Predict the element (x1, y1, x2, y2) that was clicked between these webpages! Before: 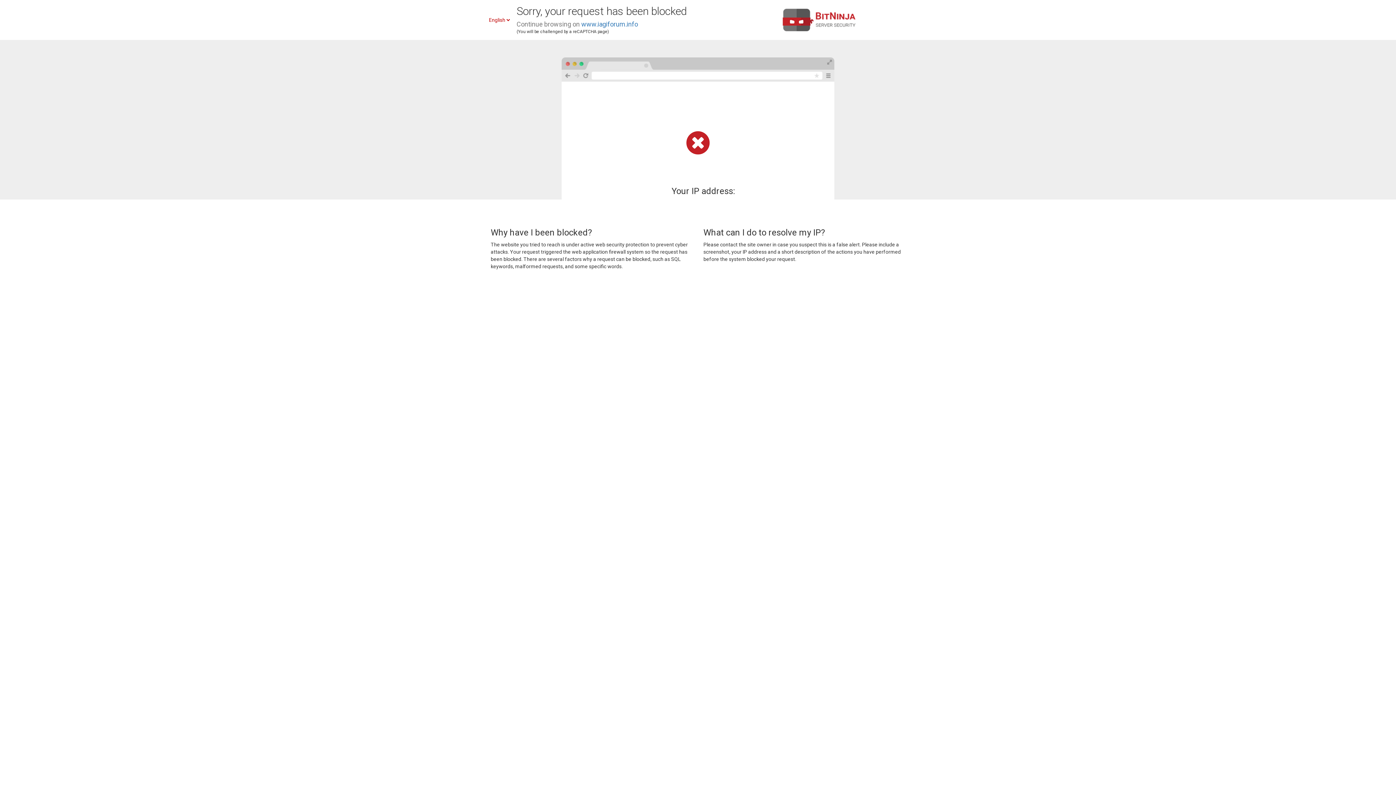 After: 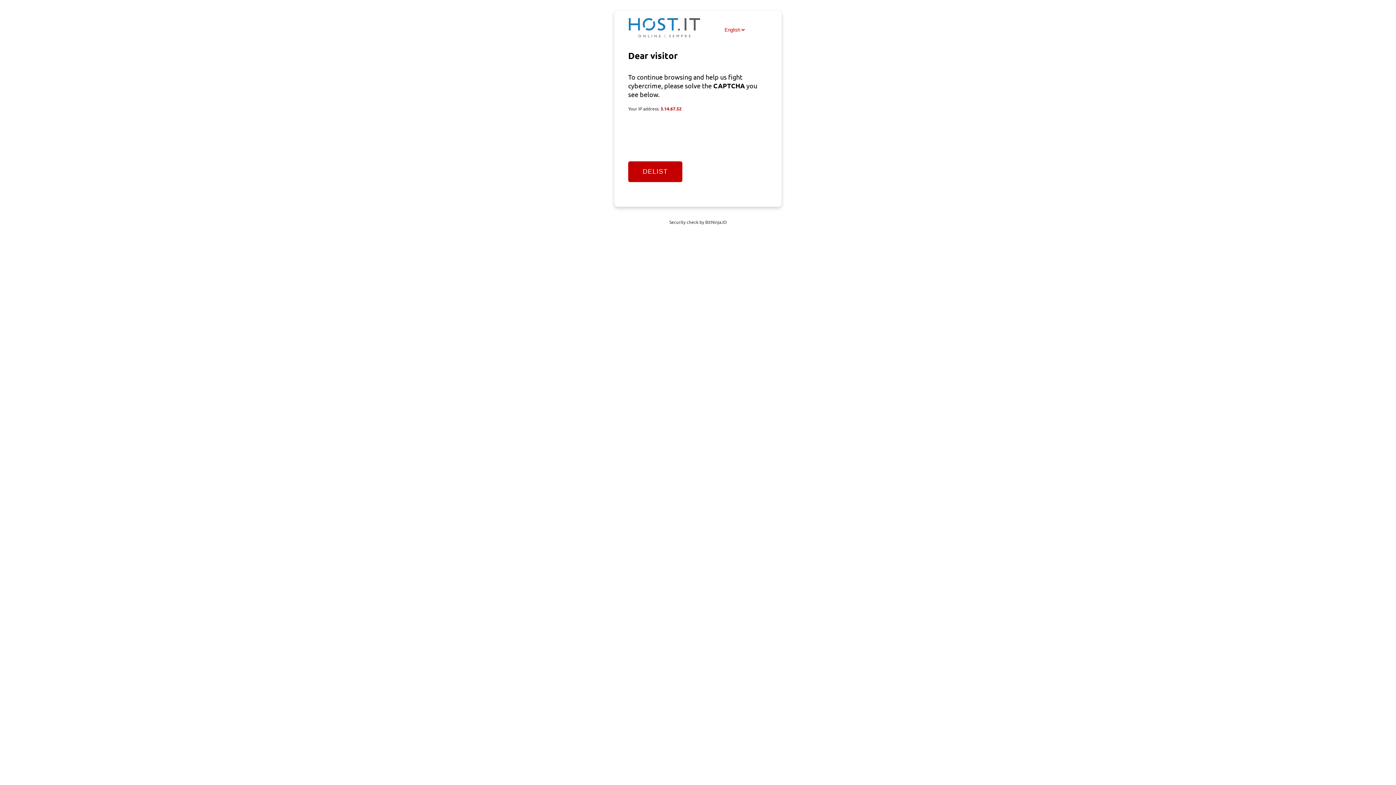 Action: bbox: (581, 20, 638, 28) label: www.iagiforum.info